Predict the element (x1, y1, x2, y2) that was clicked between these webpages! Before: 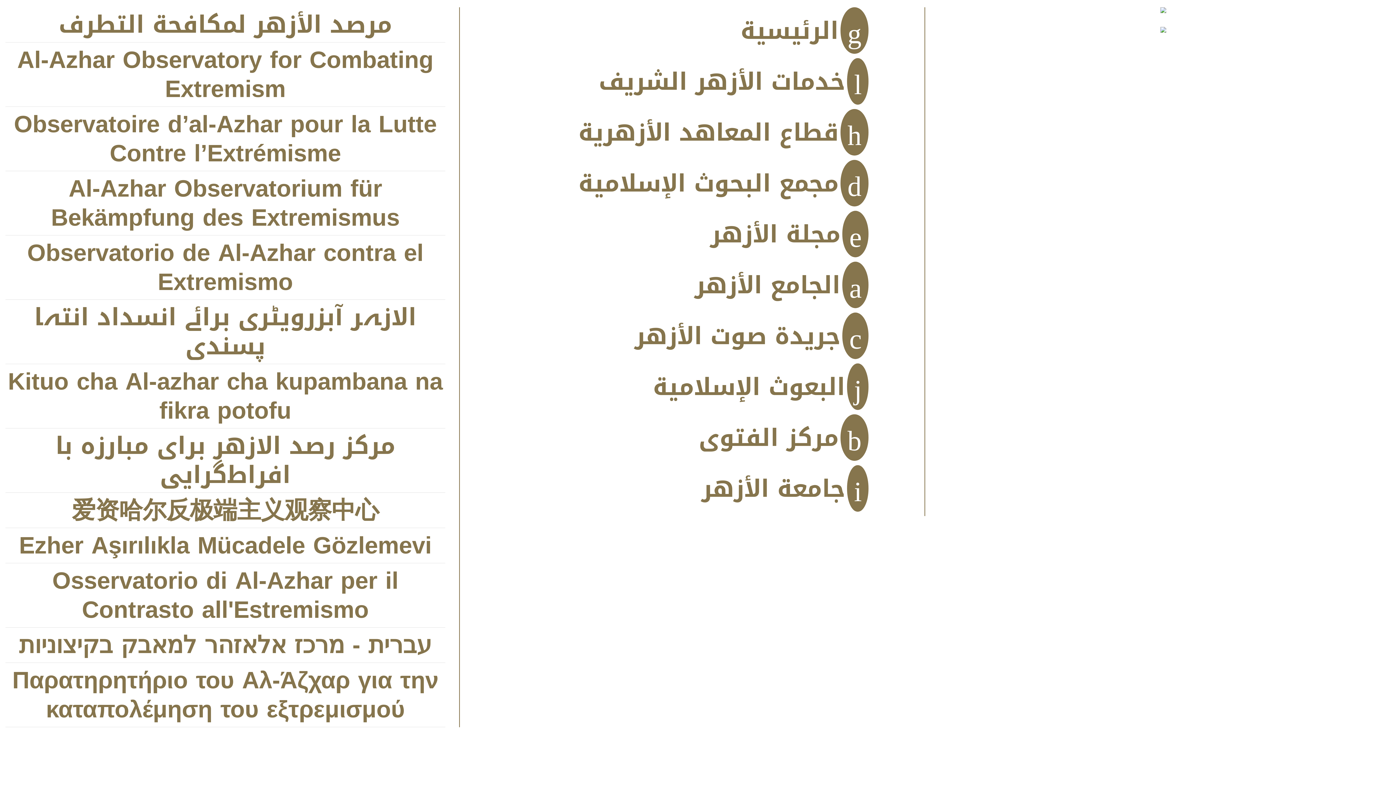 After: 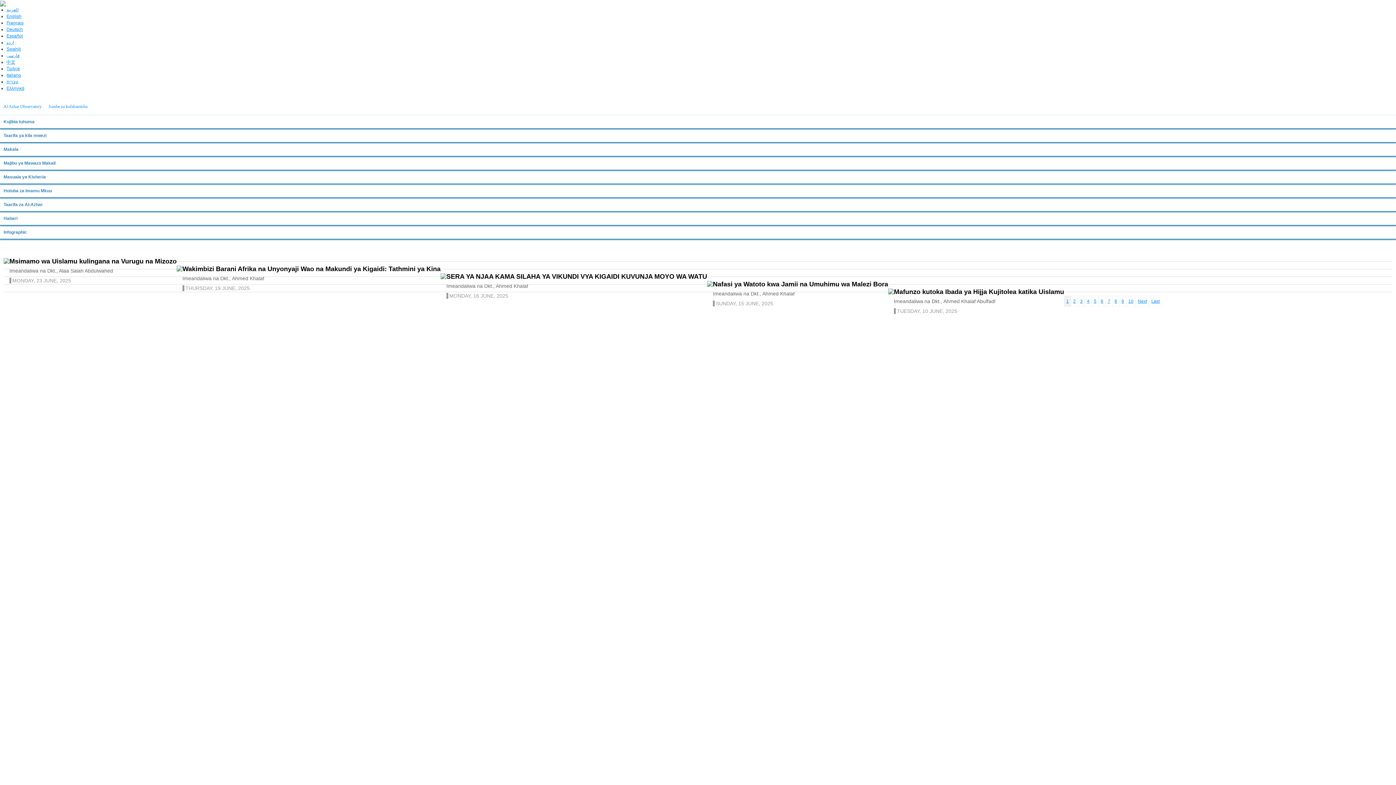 Action: label: Kituo cha Al-azhar cha kupambana na fikra potofu bbox: (5, 364, 445, 428)